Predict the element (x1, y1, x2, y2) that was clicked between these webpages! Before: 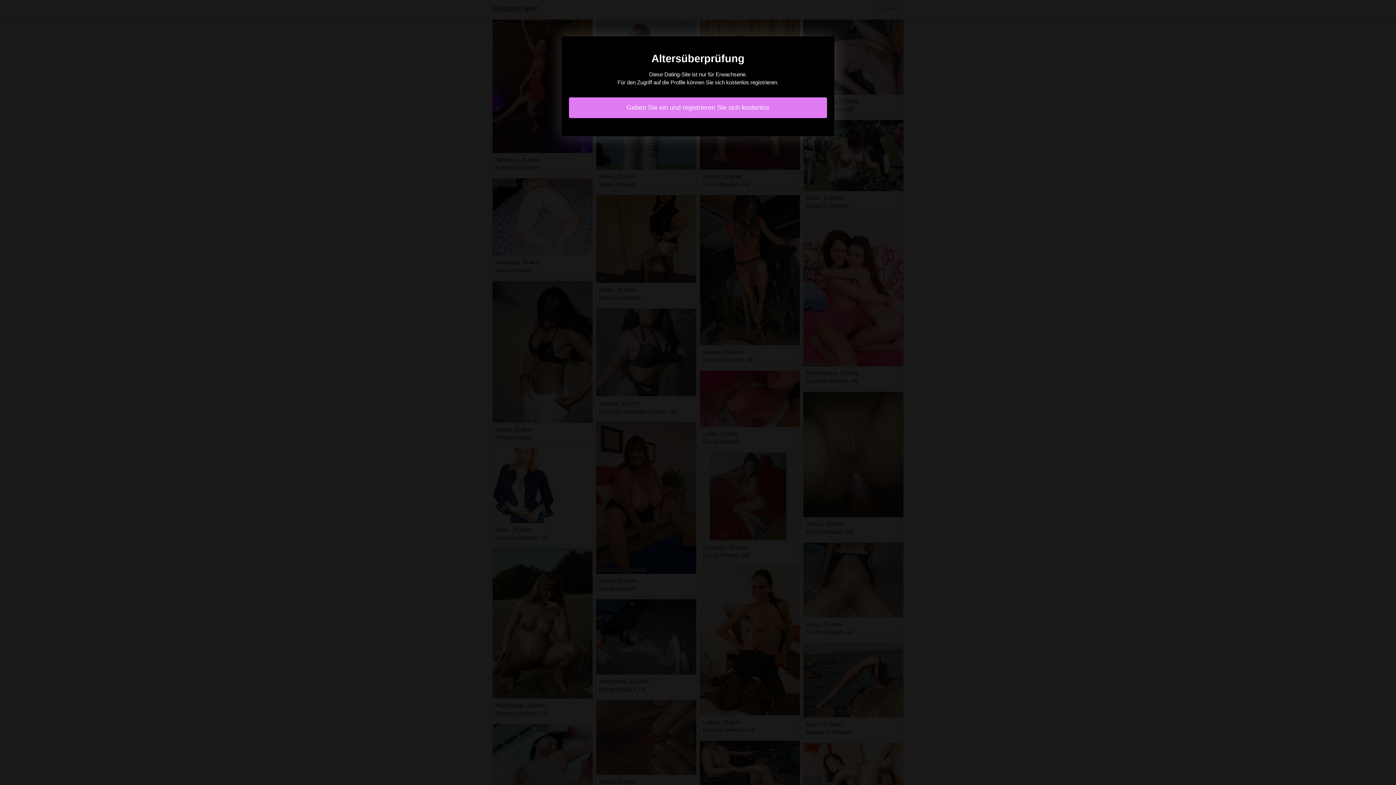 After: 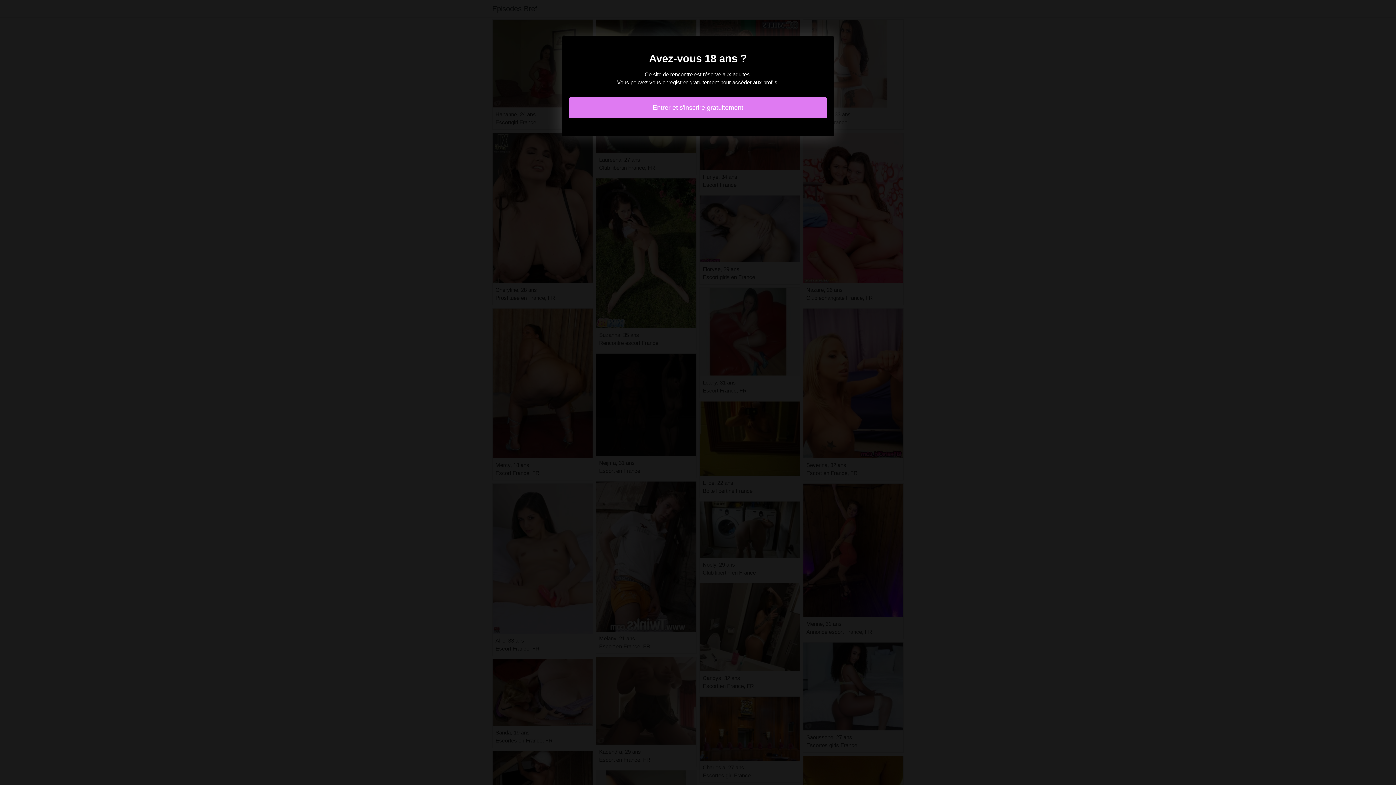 Action: label: Geben Sie ein und registrieren Sie sich kostenlos bbox: (569, 97, 827, 118)